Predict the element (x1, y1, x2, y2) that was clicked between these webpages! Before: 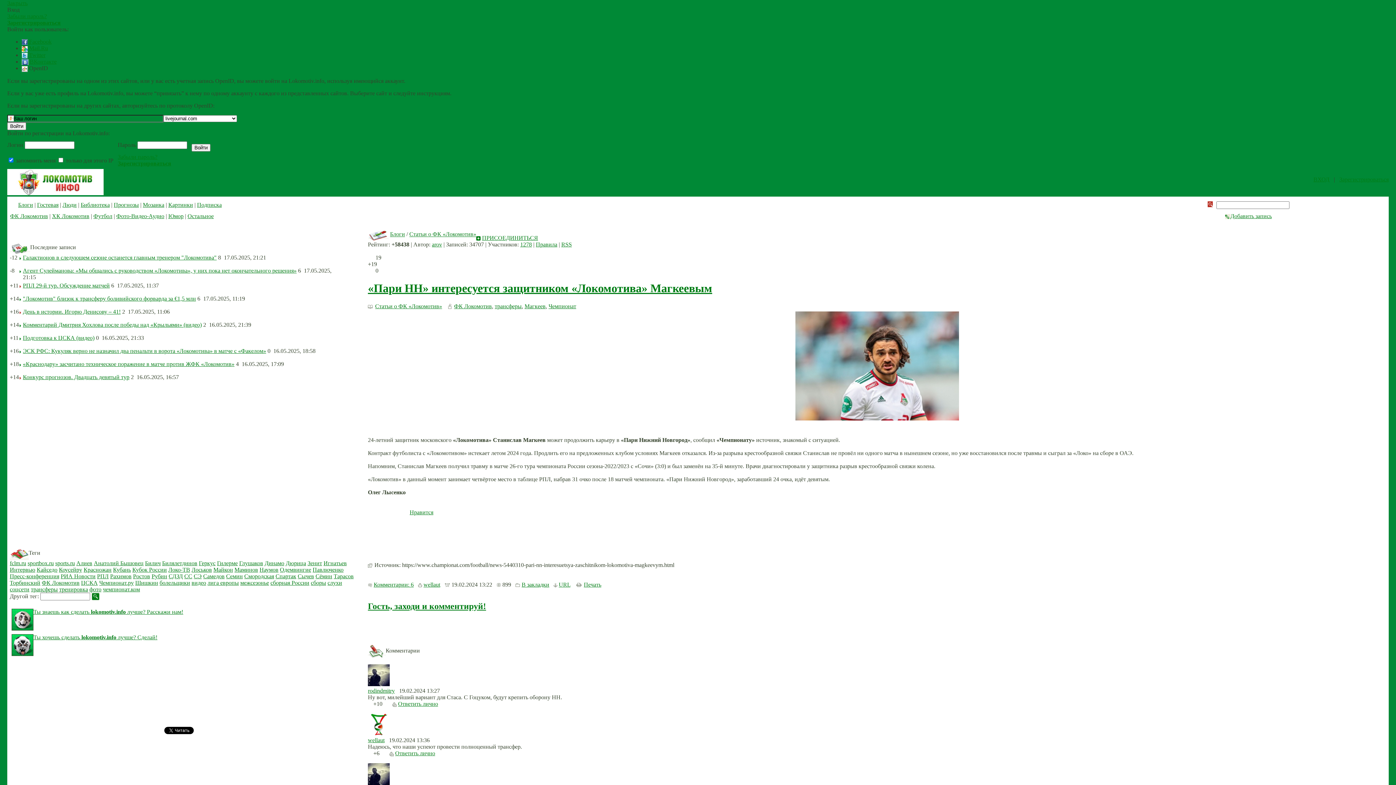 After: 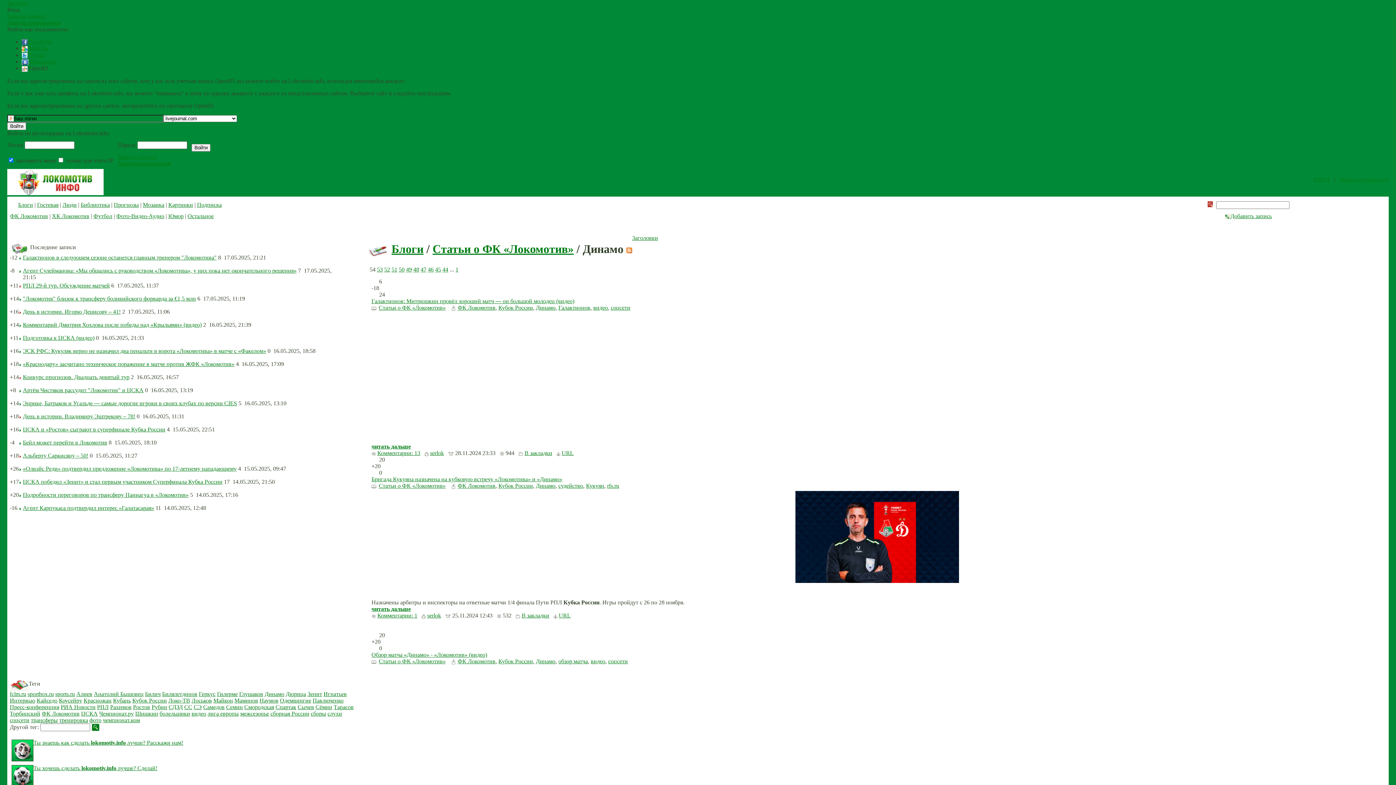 Action: label: Динамо bbox: (264, 560, 284, 566)